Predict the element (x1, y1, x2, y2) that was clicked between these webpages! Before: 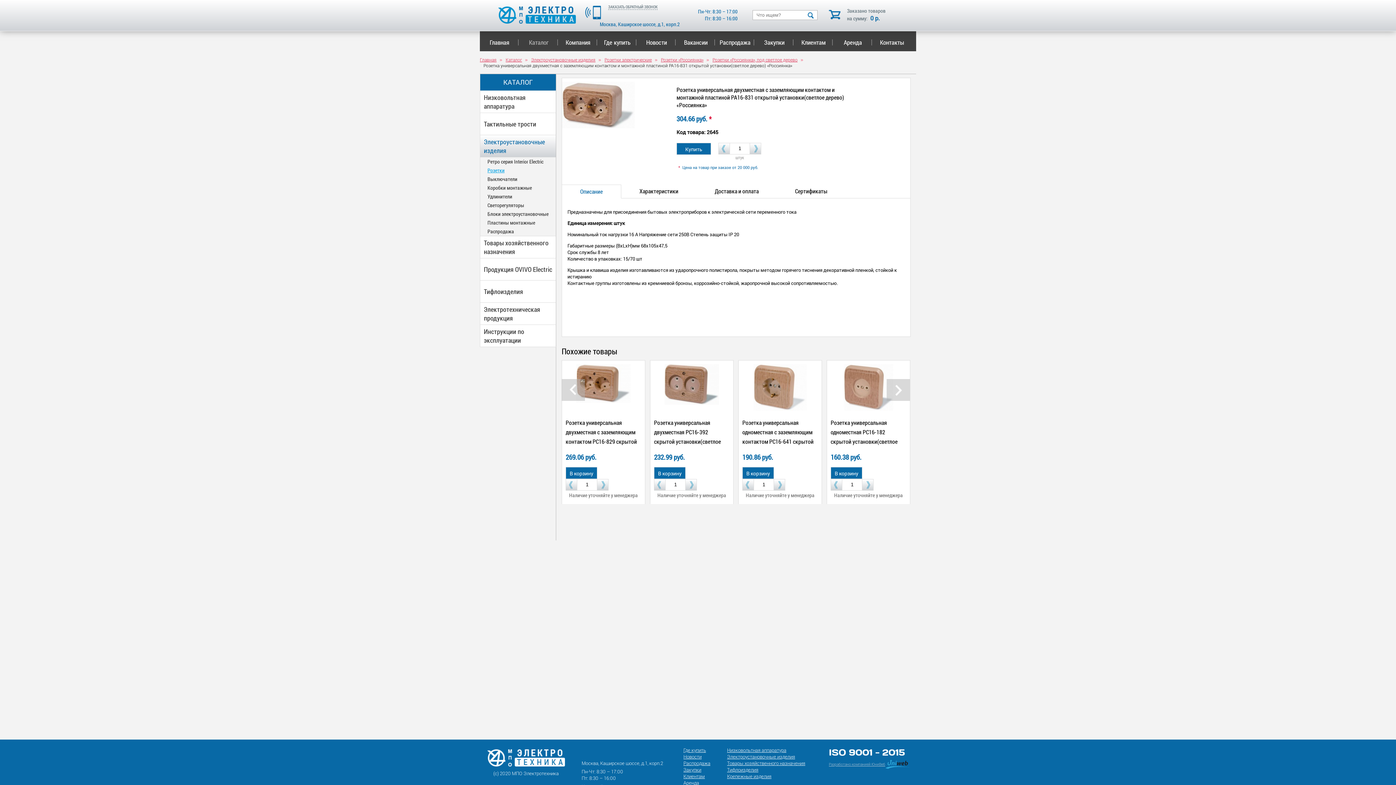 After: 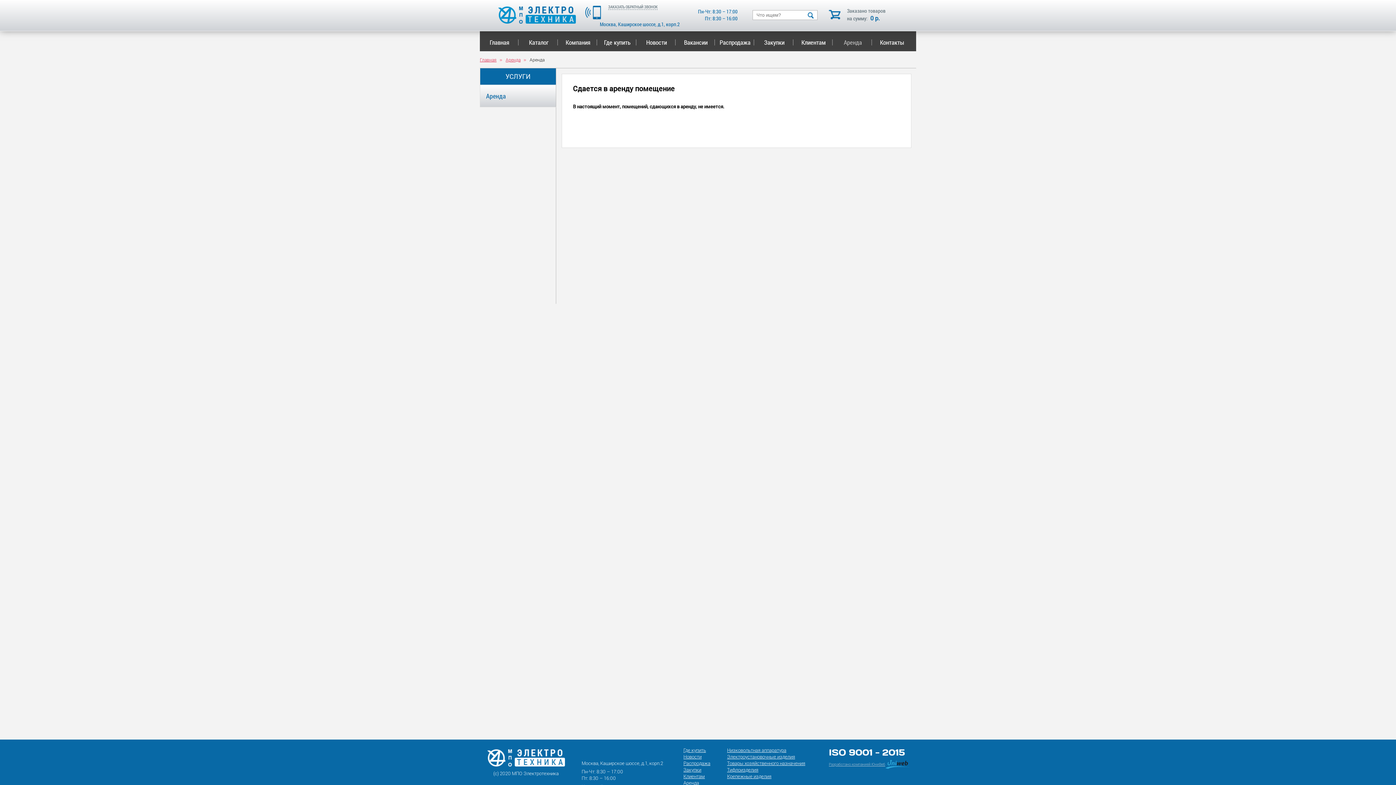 Action: bbox: (833, 31, 872, 51) label: Аренда
|